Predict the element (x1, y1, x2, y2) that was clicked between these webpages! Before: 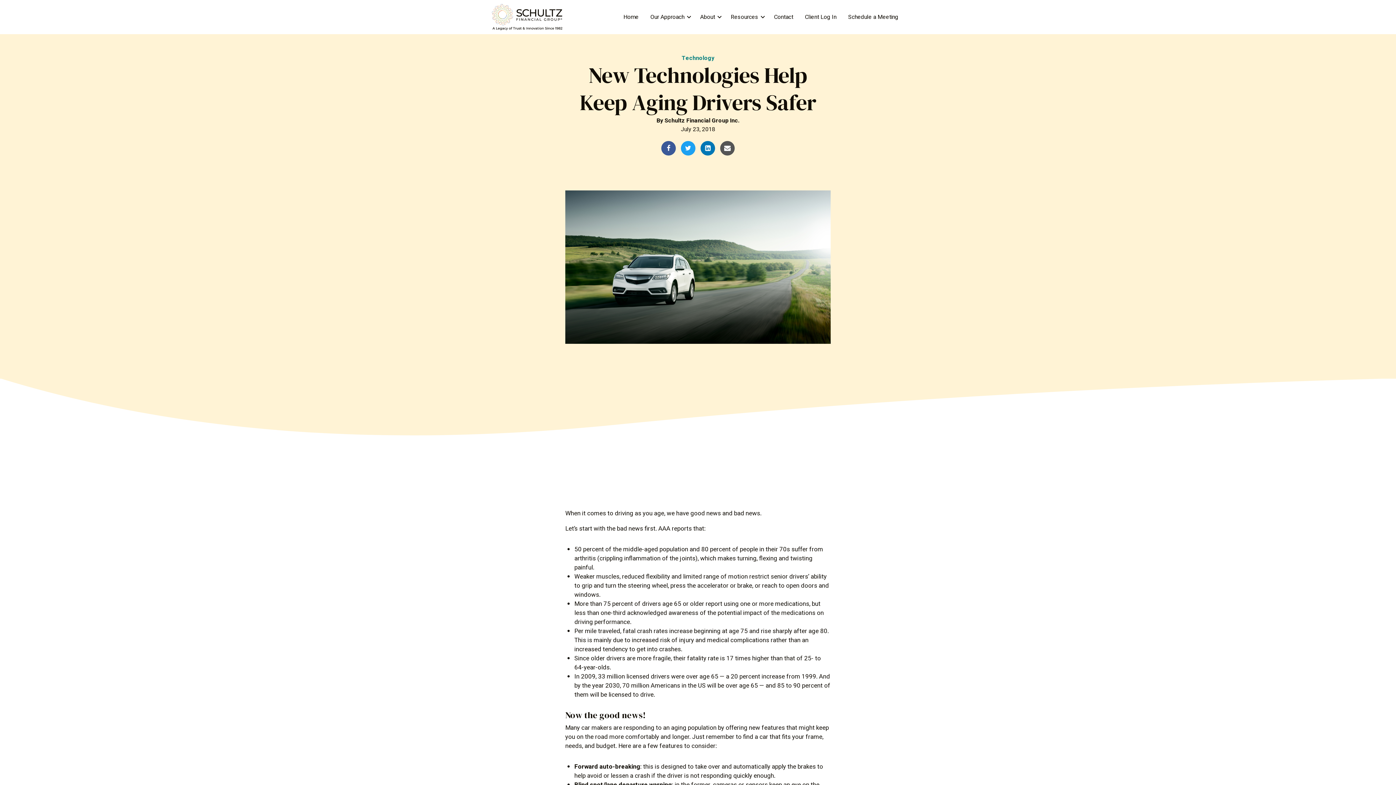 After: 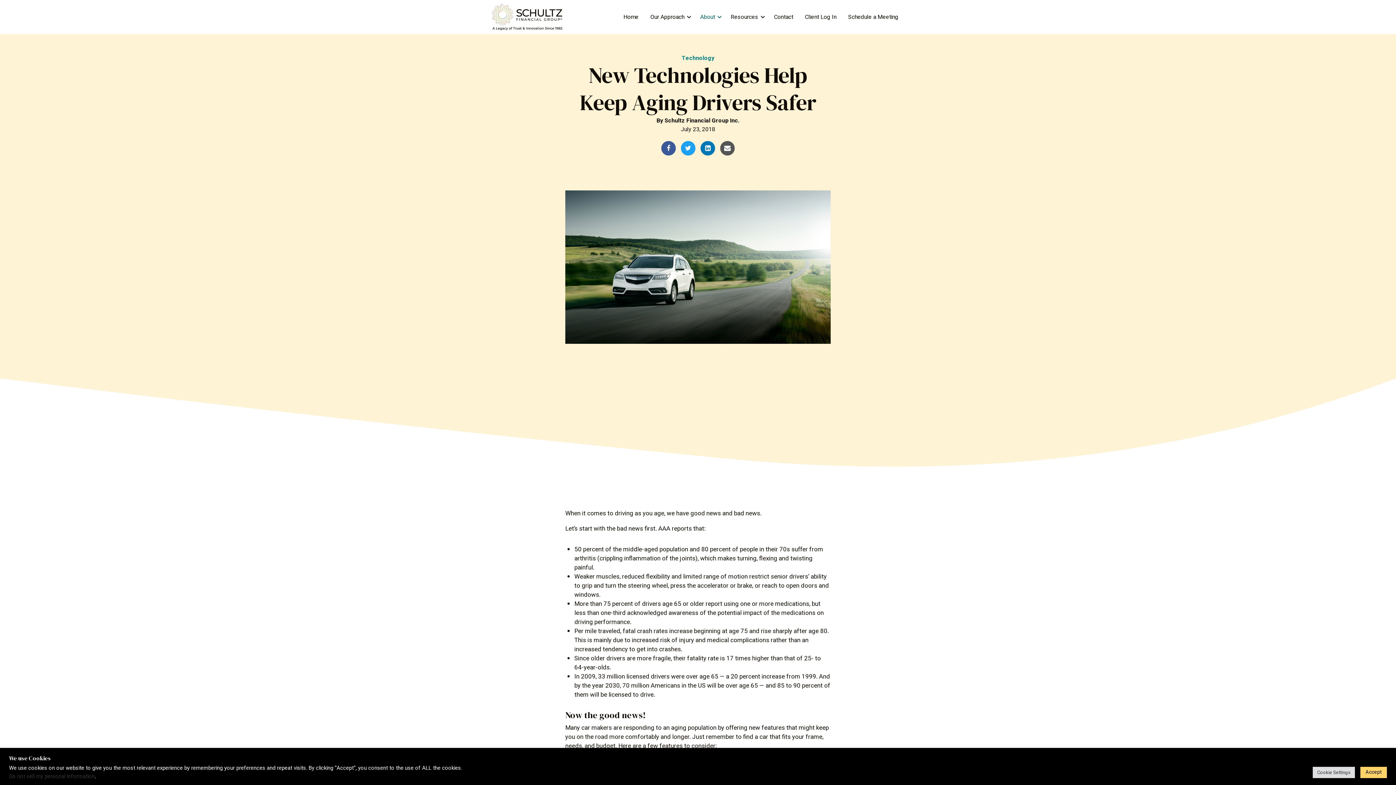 Action: bbox: (694, 8, 725, 25) label: About